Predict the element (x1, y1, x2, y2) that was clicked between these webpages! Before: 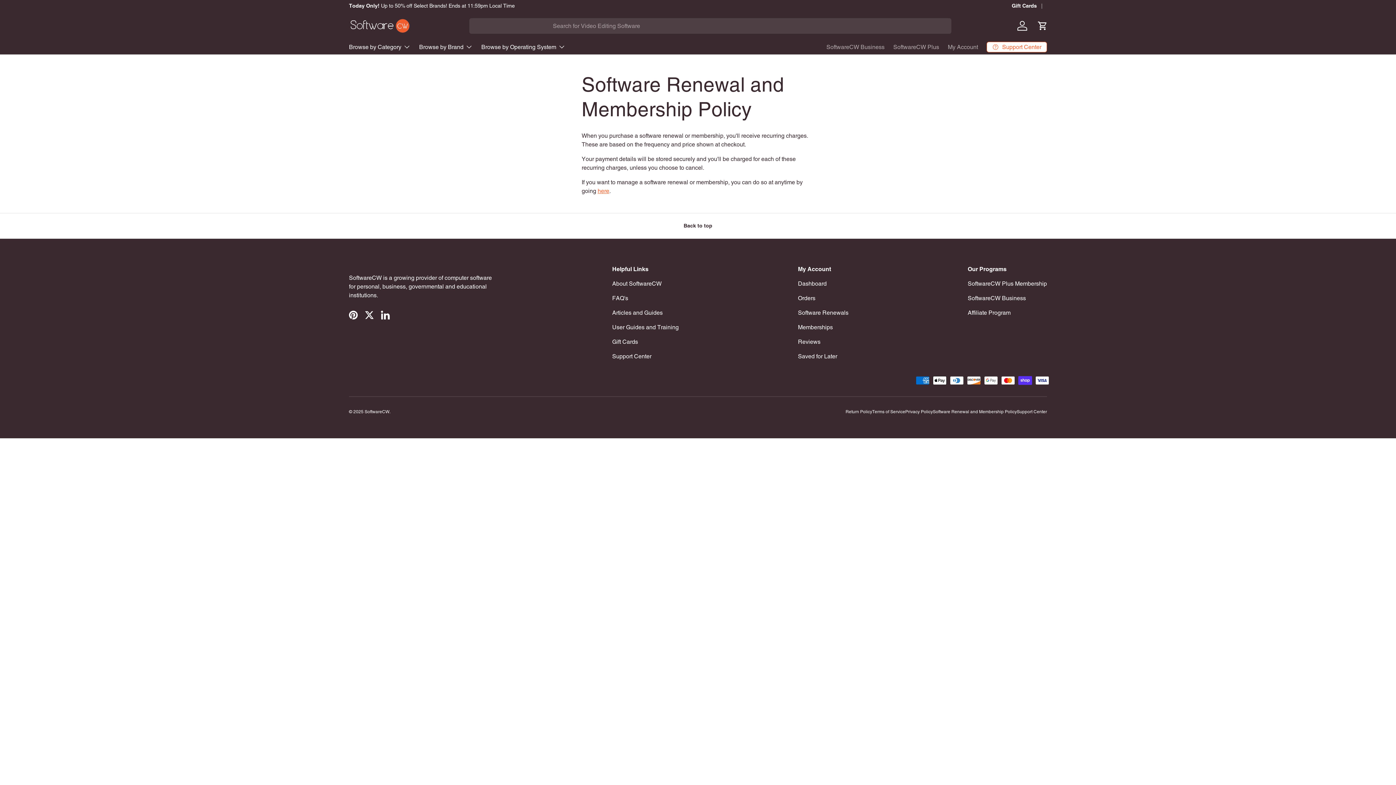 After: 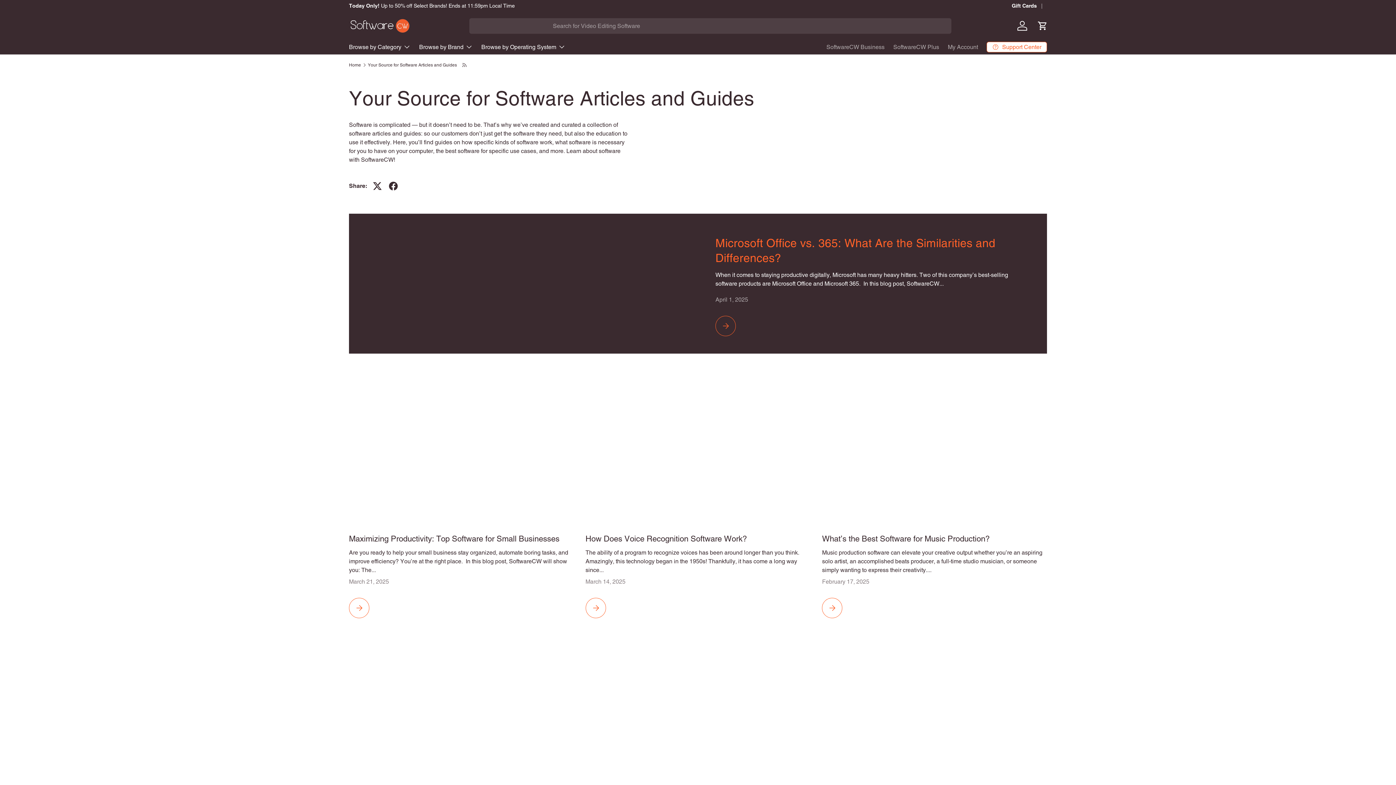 Action: label: Articles and Guides bbox: (612, 309, 662, 316)